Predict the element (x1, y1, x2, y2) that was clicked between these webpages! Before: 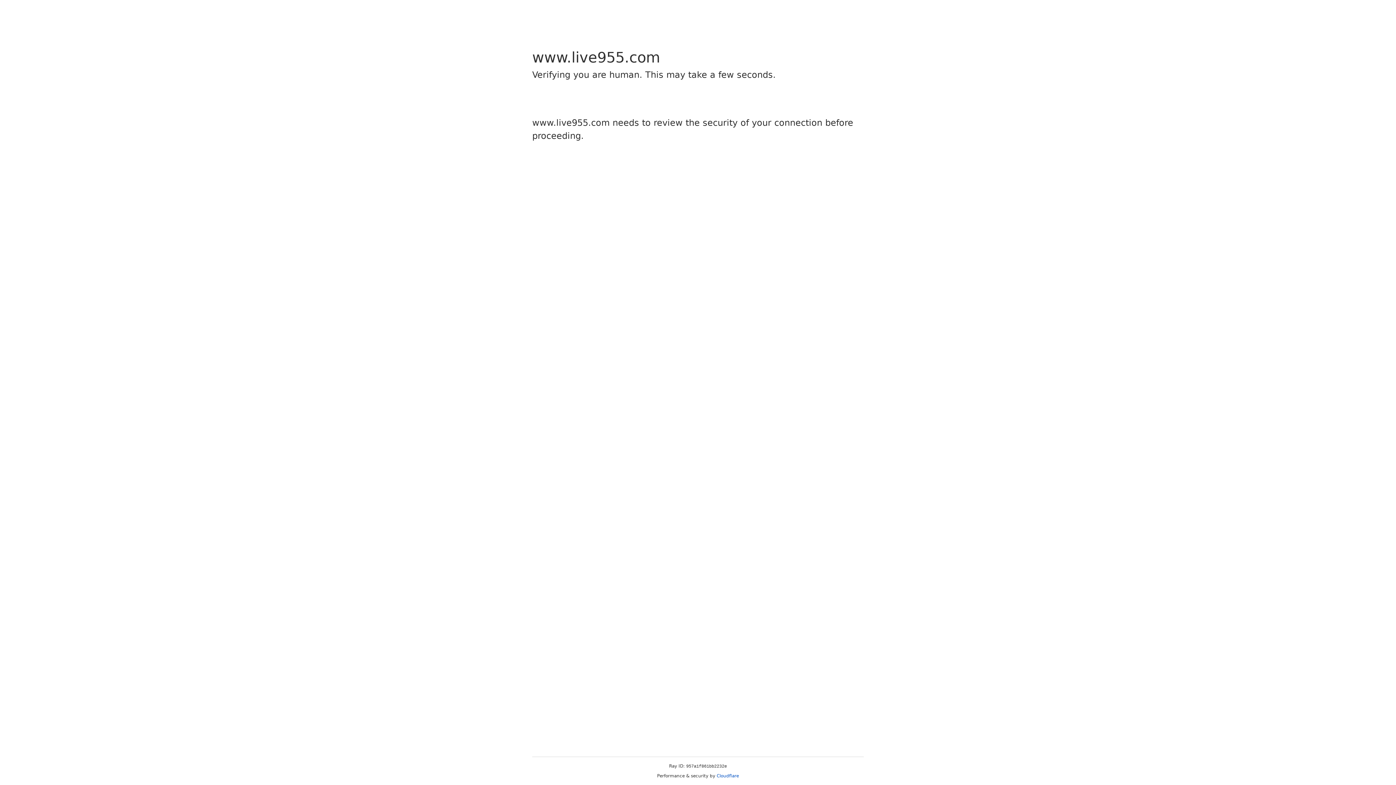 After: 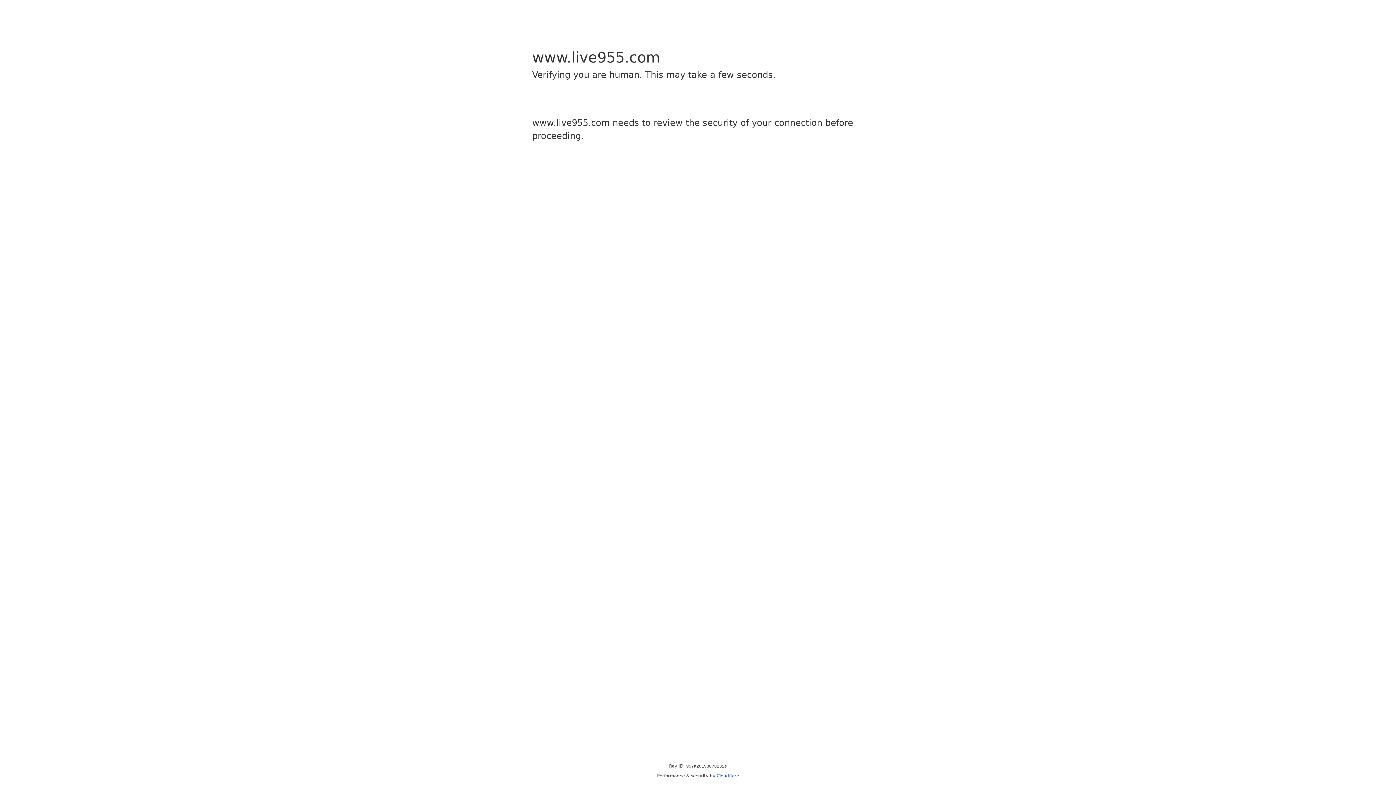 Action: label: Cloudflare bbox: (716, 773, 739, 778)